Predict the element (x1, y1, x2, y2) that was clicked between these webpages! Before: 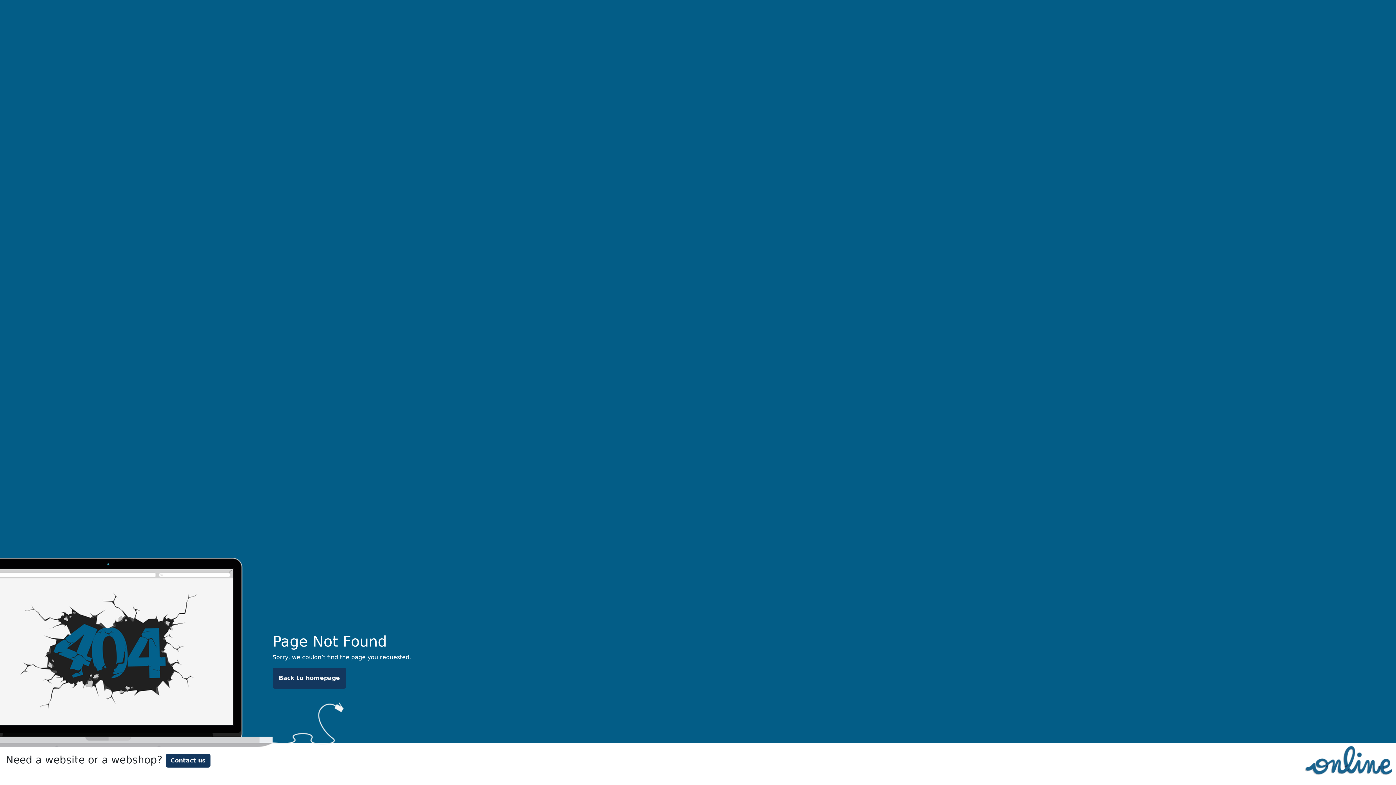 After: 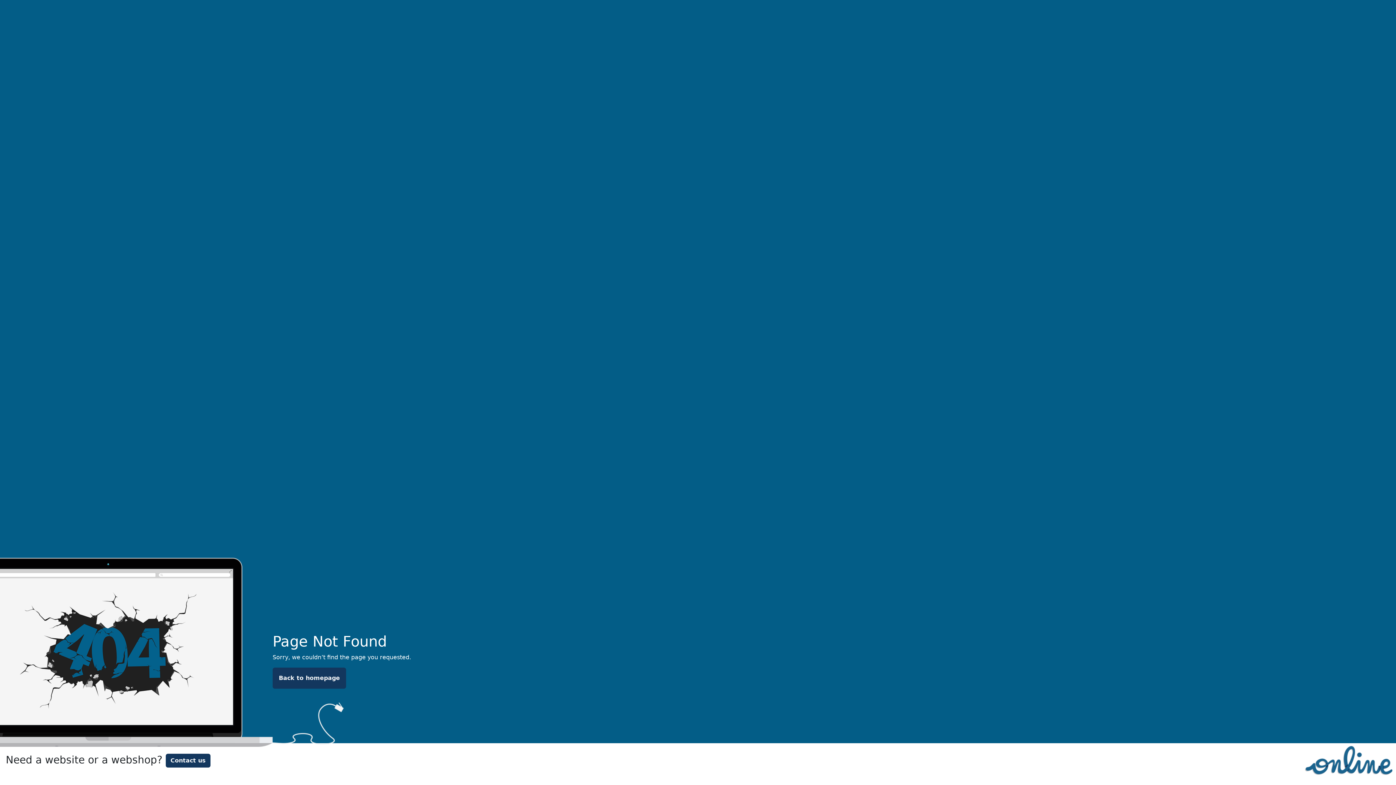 Action: bbox: (165, 754, 210, 768) label: Contact us